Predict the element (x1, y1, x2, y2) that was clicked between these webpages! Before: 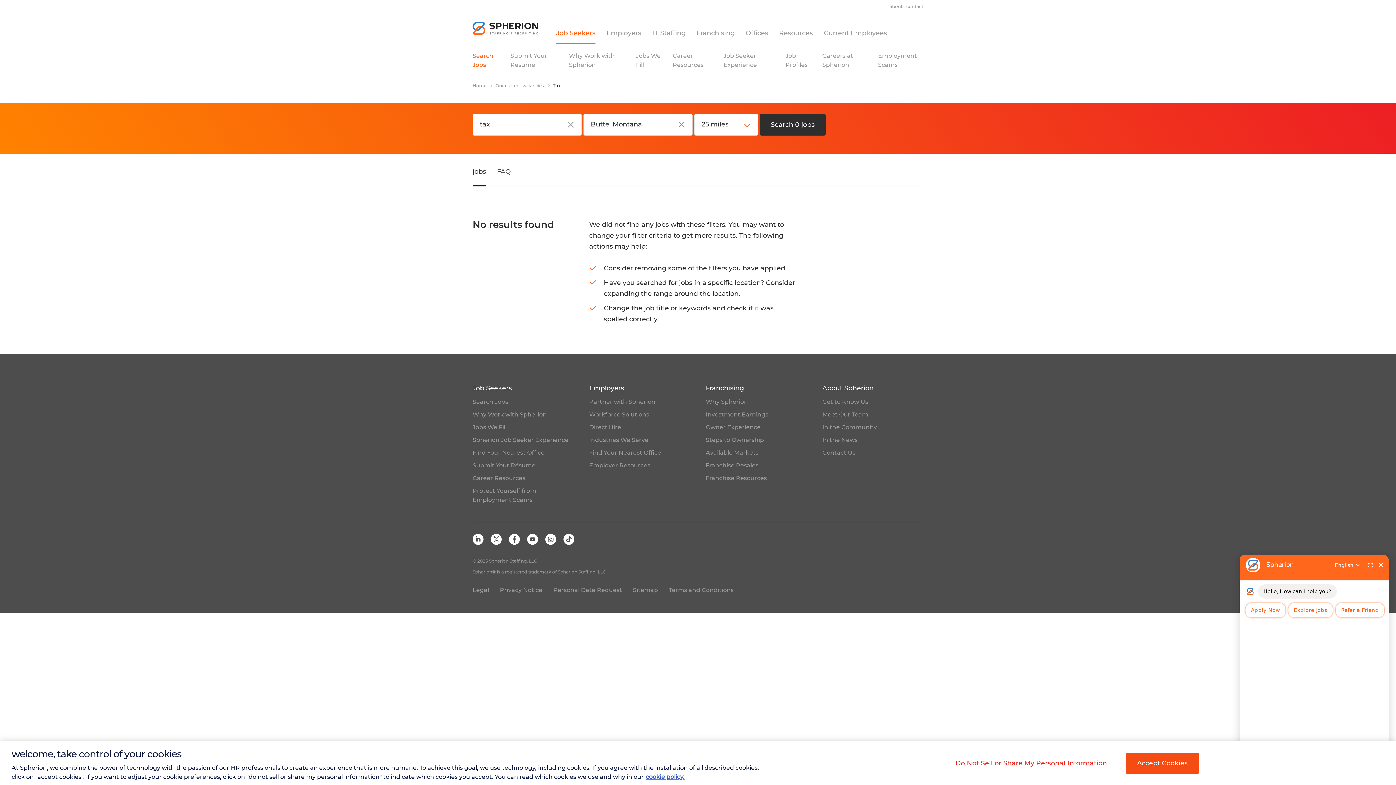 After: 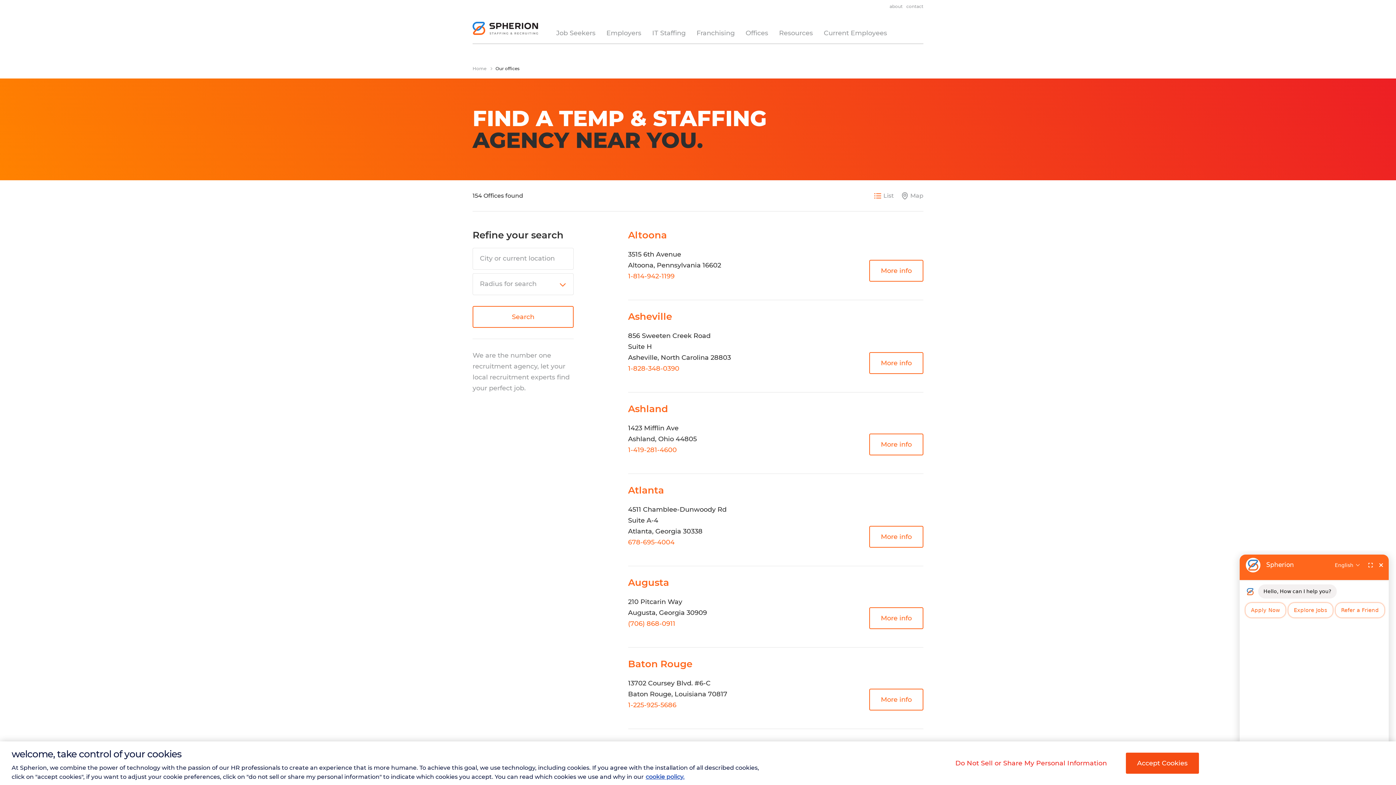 Action: bbox: (472, 449, 544, 456) label: Find Your Nearest Office